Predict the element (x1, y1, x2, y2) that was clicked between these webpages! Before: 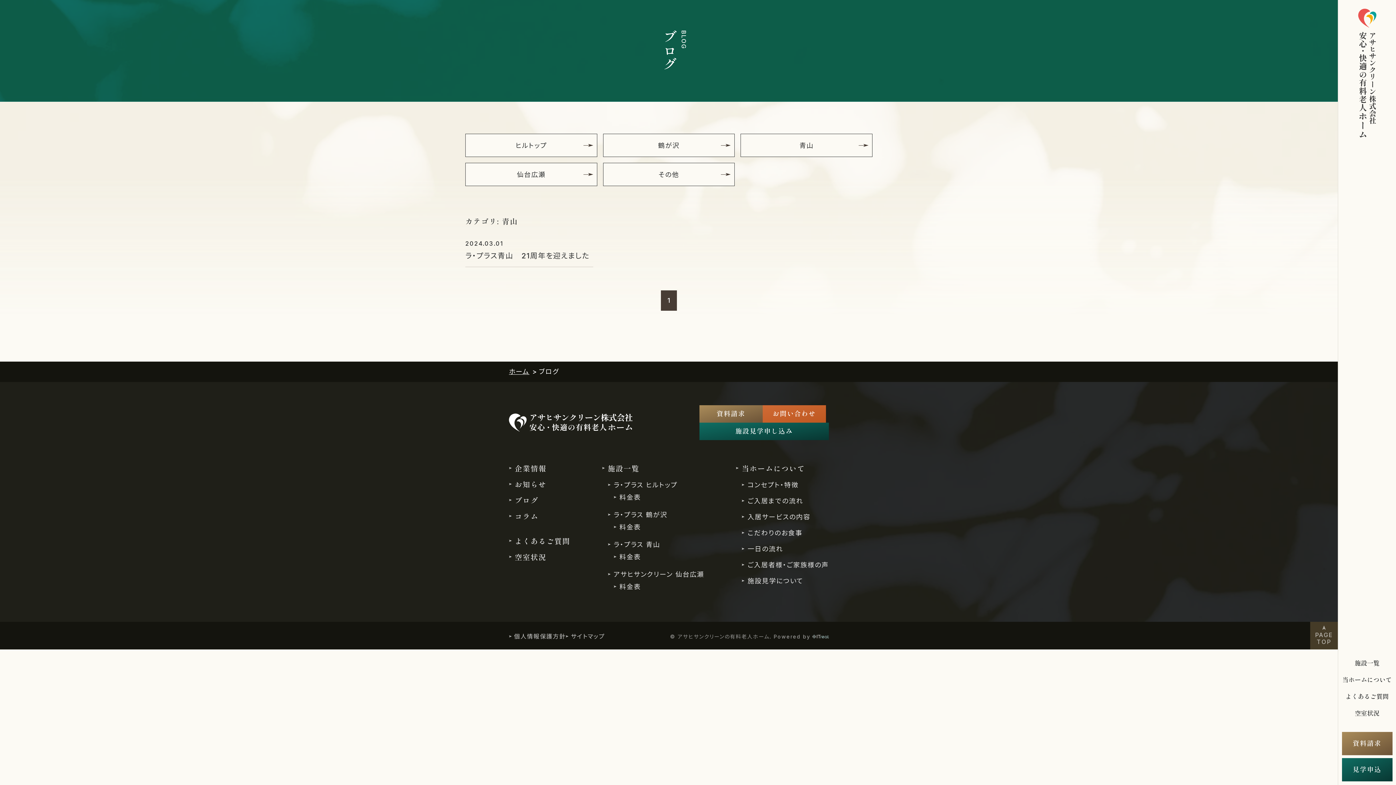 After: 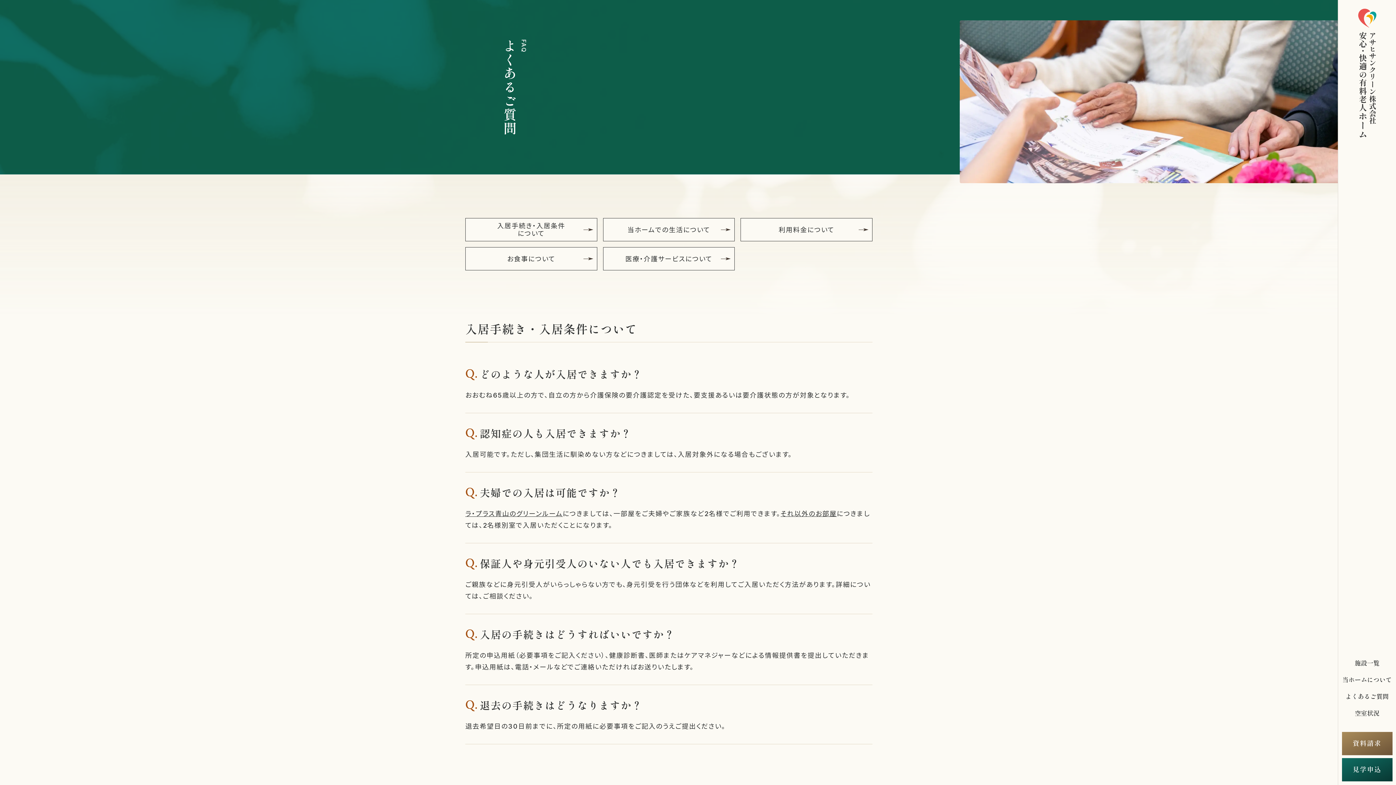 Action: label: よくあるご質問 bbox: (509, 537, 570, 546)